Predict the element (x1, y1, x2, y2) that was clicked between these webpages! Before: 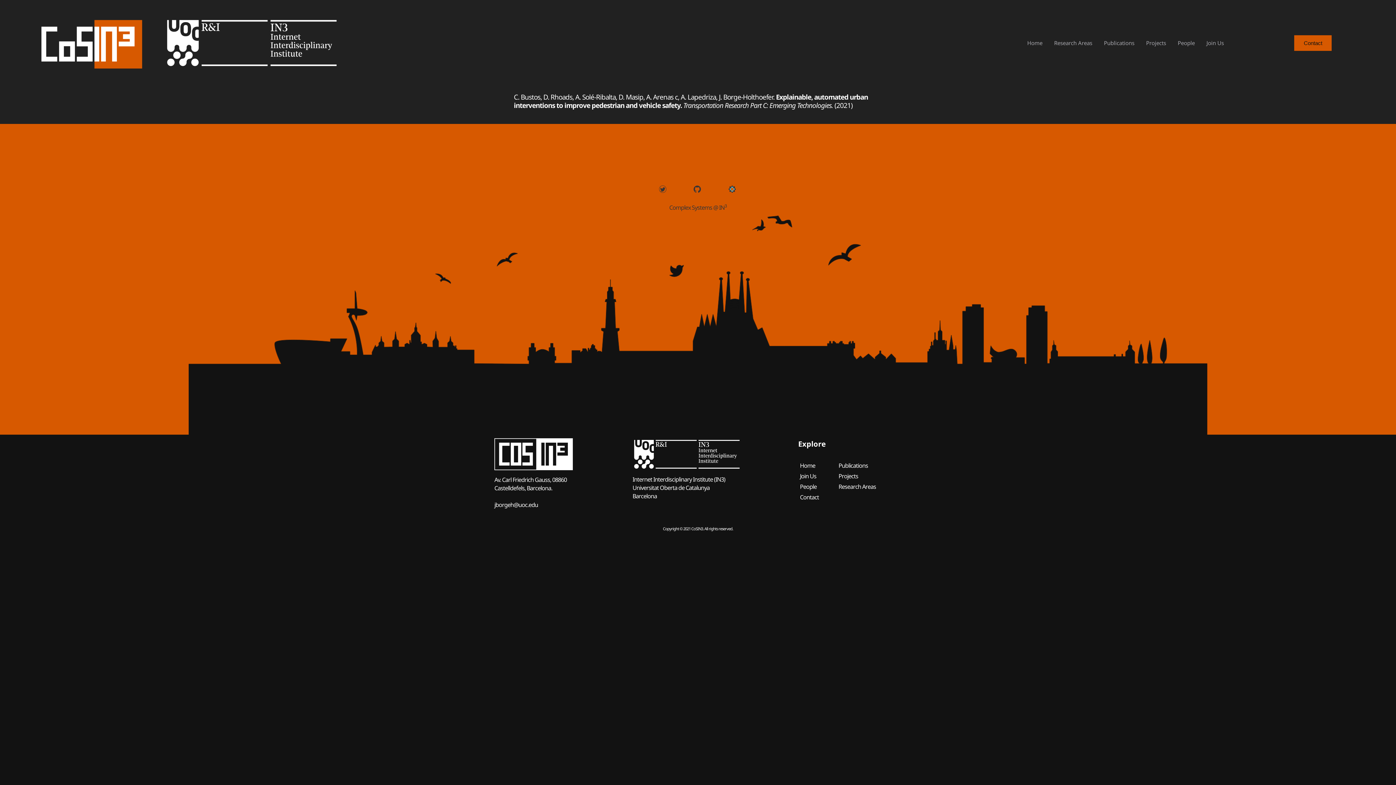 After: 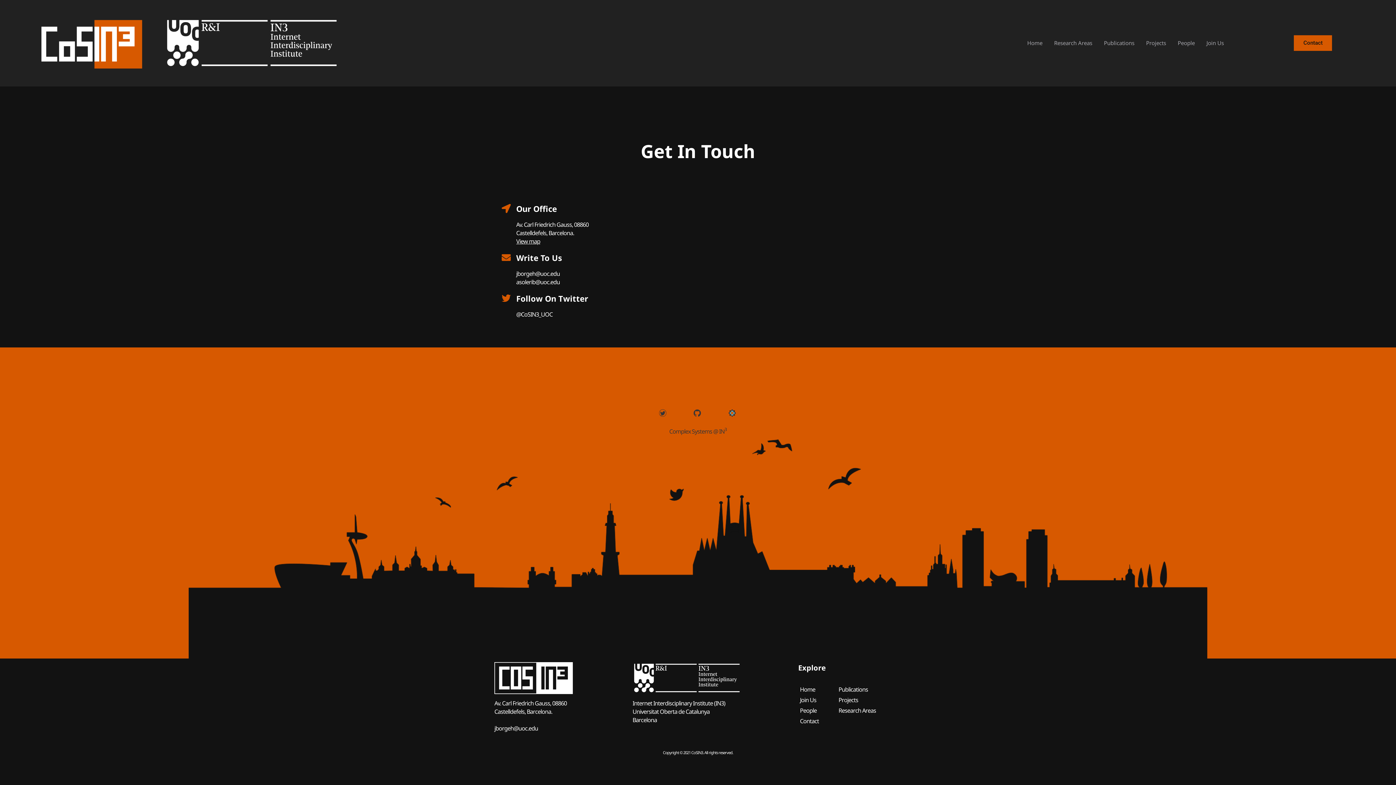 Action: bbox: (1294, 35, 1332, 51) label: Contact